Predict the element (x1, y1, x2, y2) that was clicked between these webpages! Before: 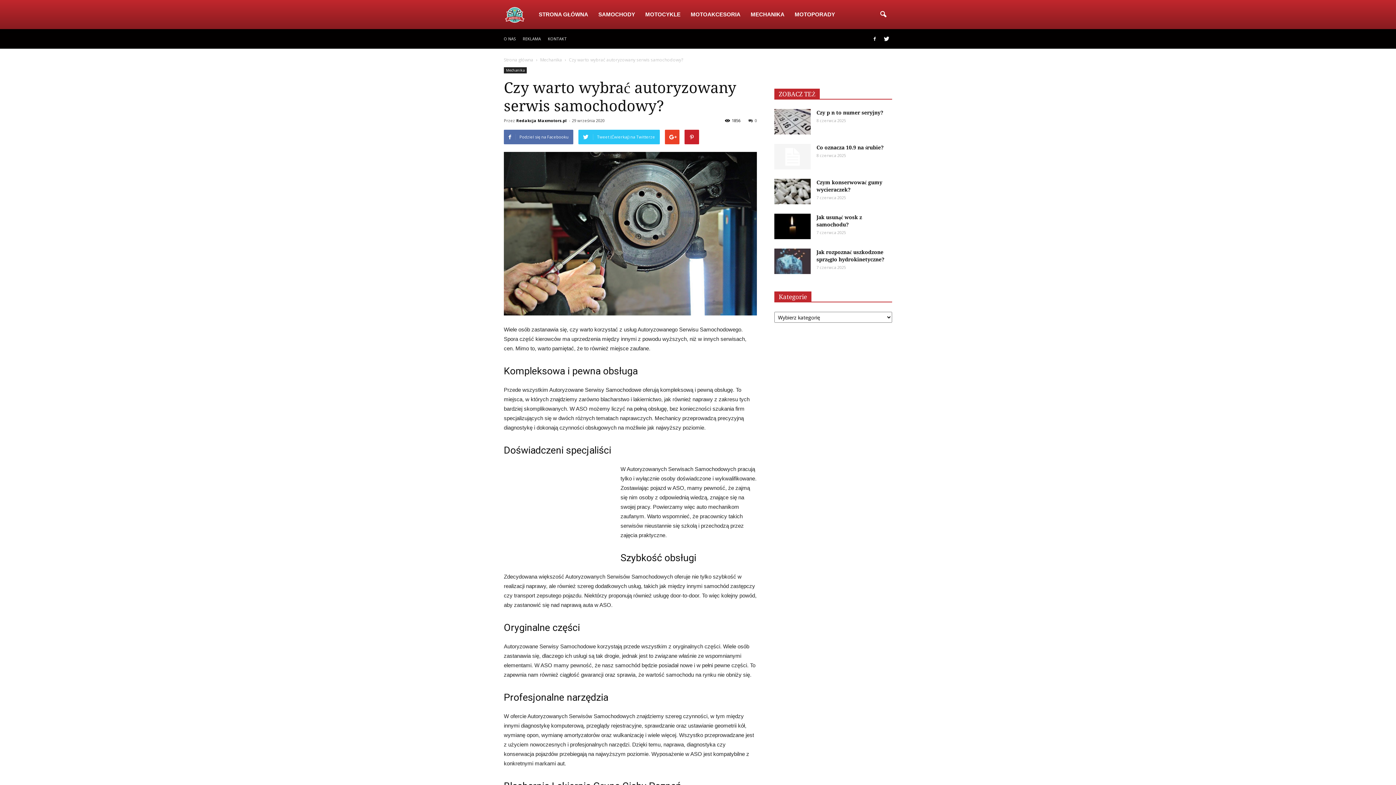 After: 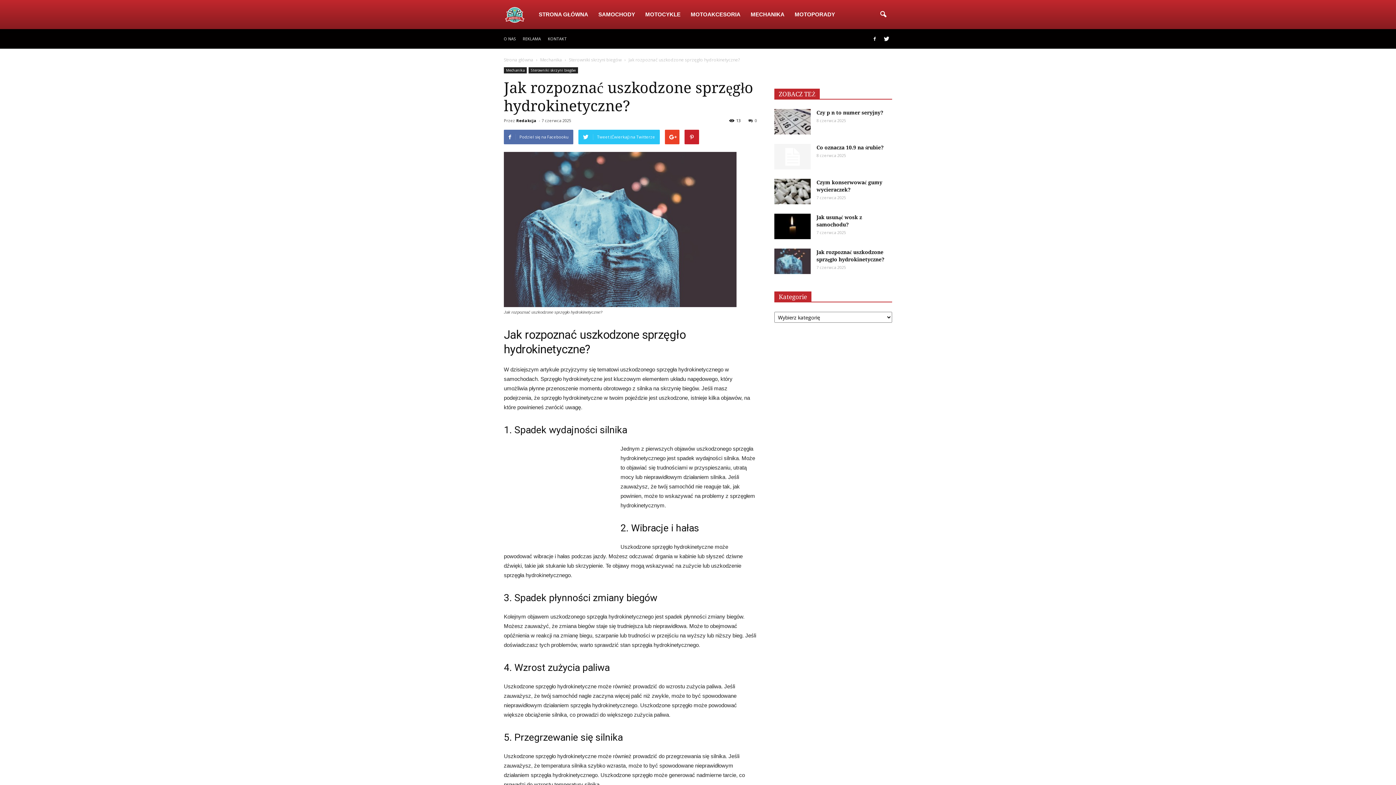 Action: bbox: (774, 248, 810, 274)